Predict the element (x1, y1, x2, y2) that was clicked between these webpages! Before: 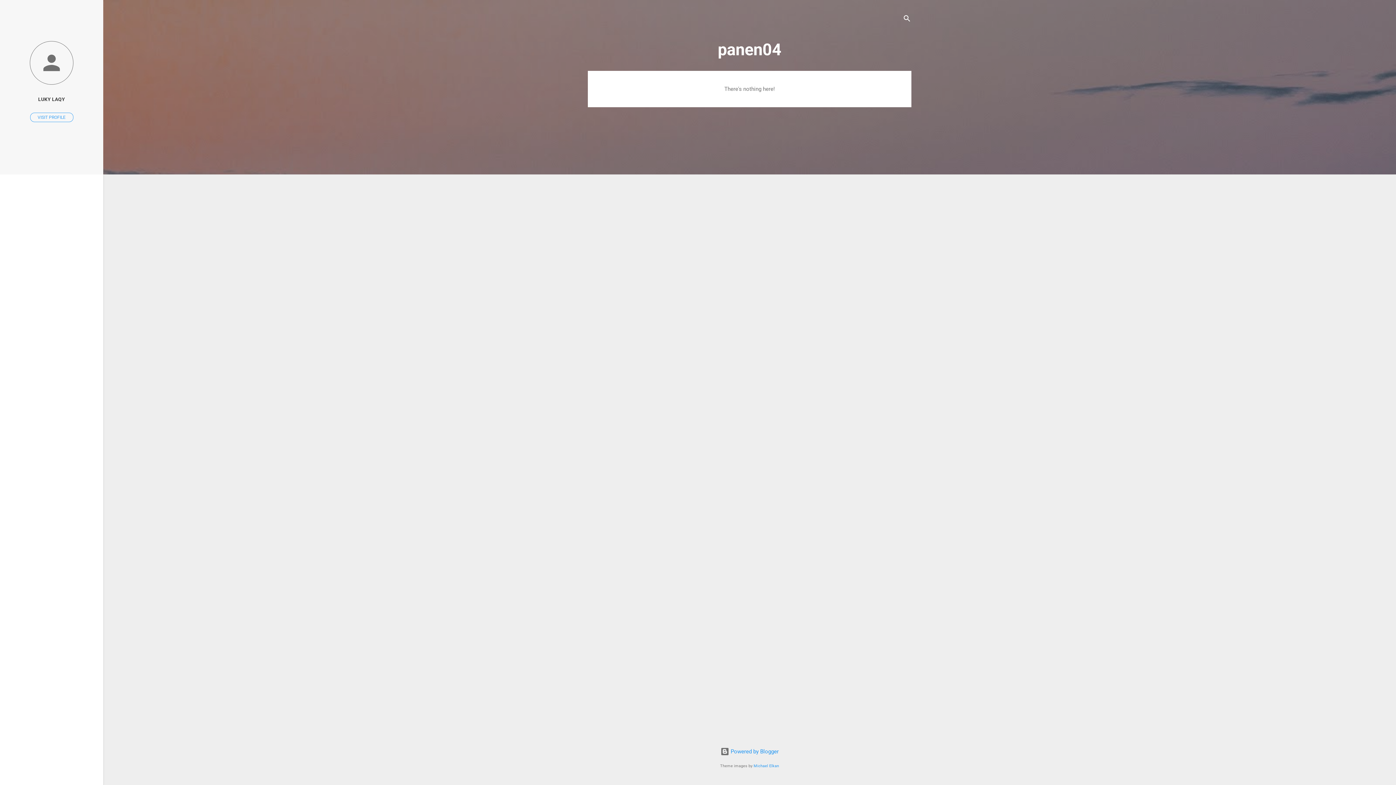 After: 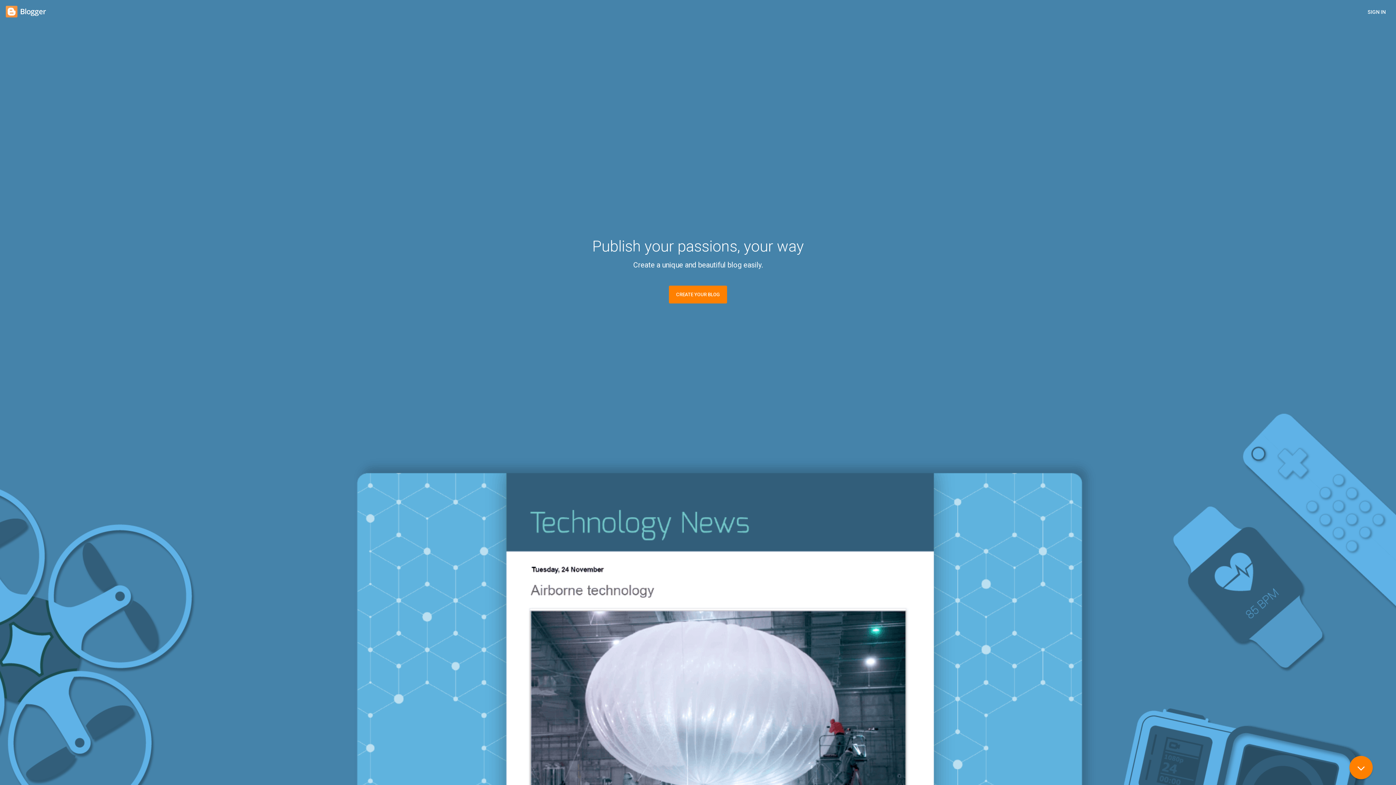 Action: bbox: (720, 748, 778, 755) label:  Powered by Blogger